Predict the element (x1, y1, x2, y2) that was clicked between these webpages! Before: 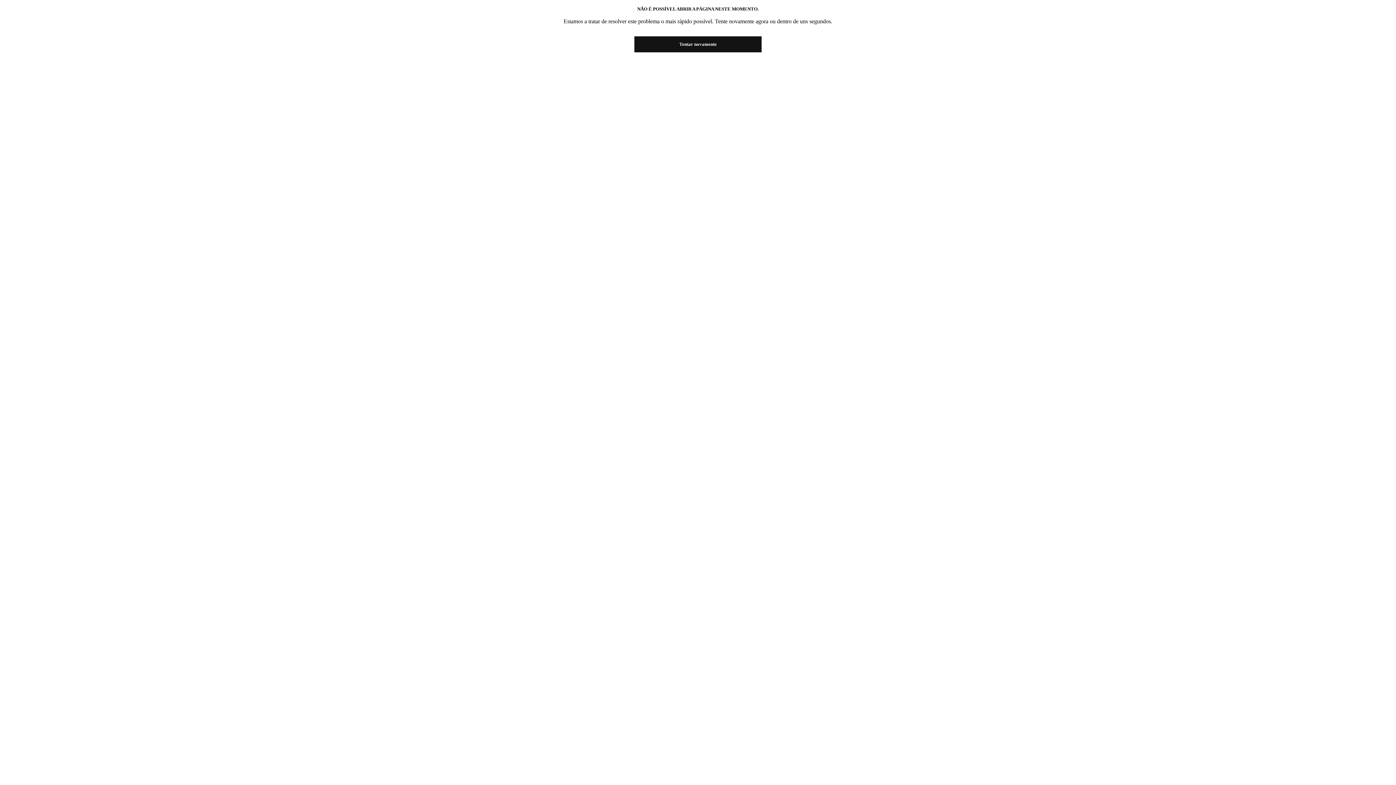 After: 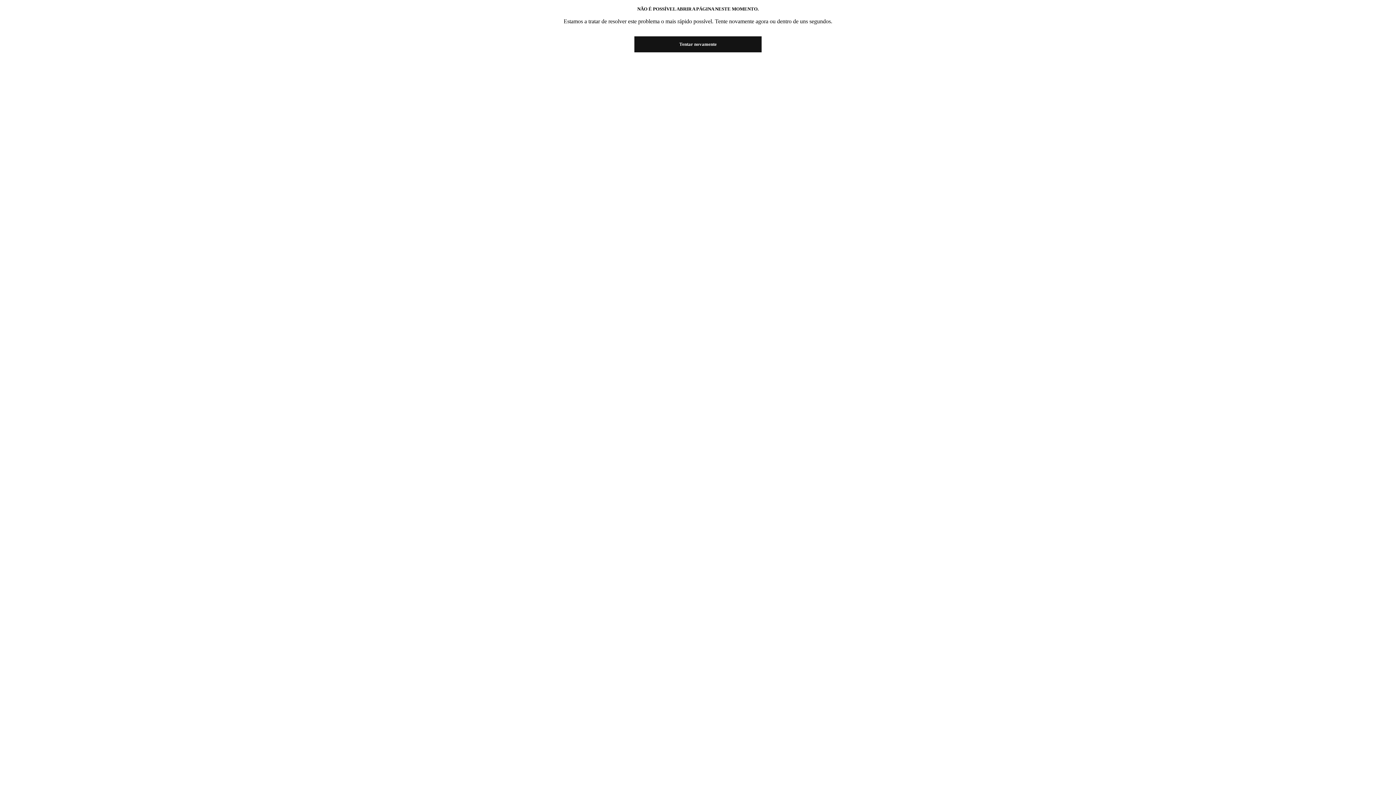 Action: bbox: (634, 36, 761, 52) label: Tentar novamente